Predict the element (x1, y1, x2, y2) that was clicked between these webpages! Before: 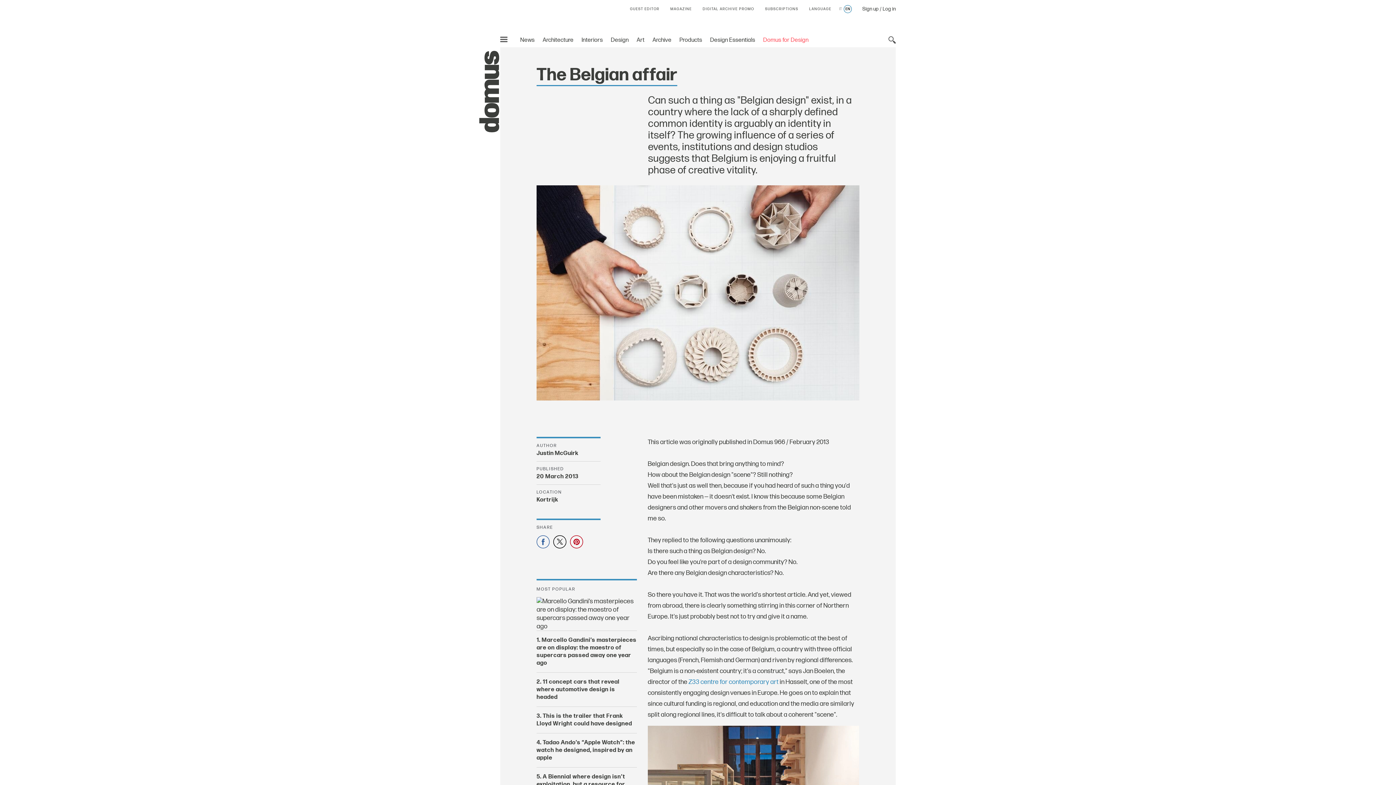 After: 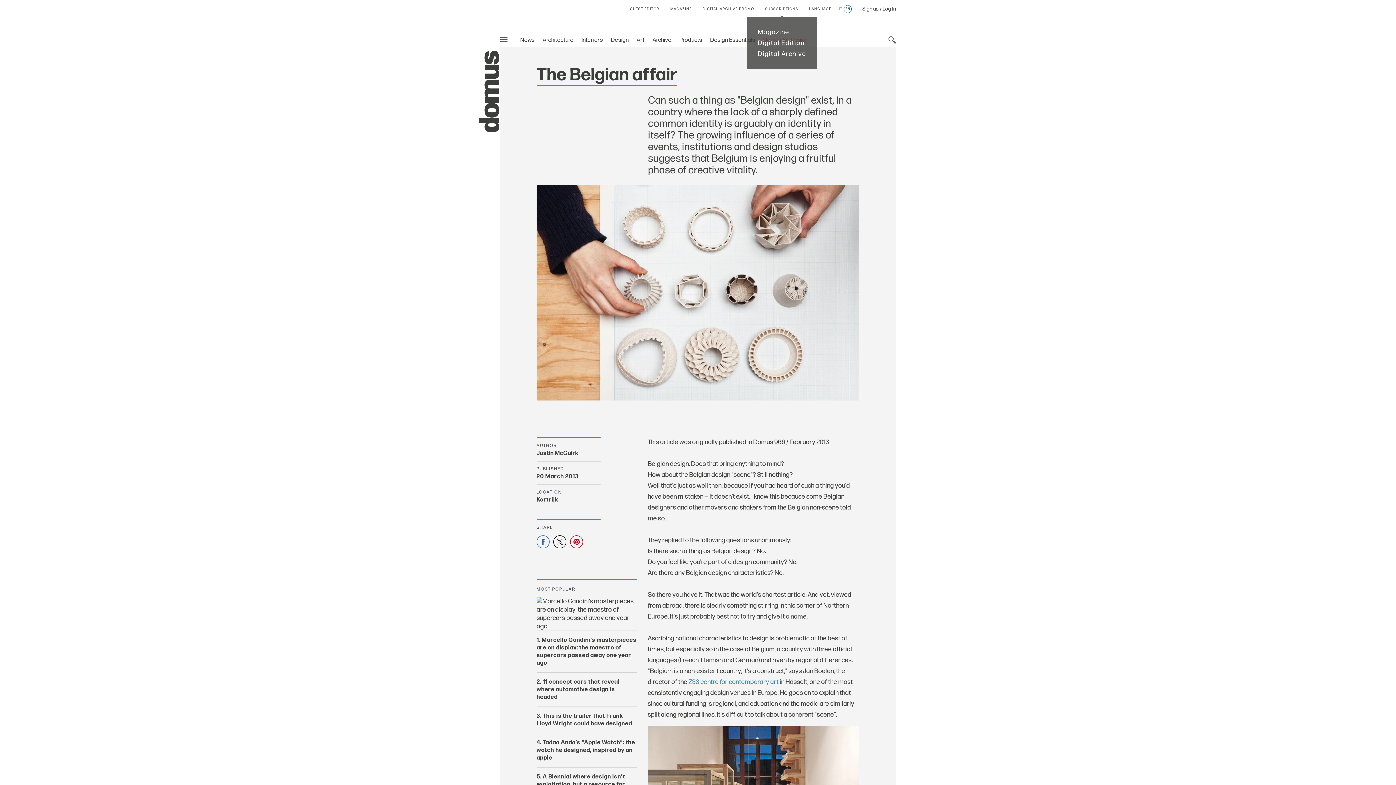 Action: bbox: (765, 6, 798, 11) label: SUBSCRIPTIONS